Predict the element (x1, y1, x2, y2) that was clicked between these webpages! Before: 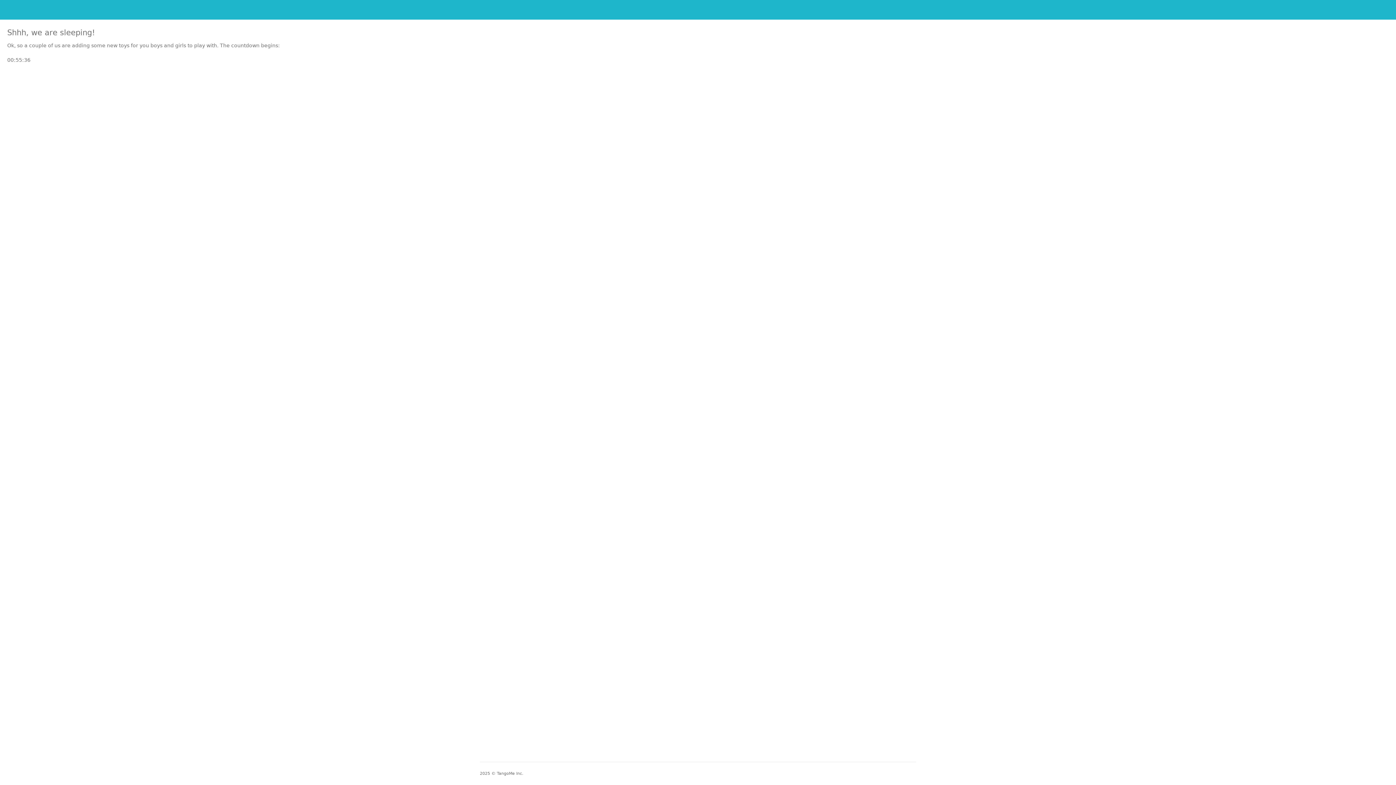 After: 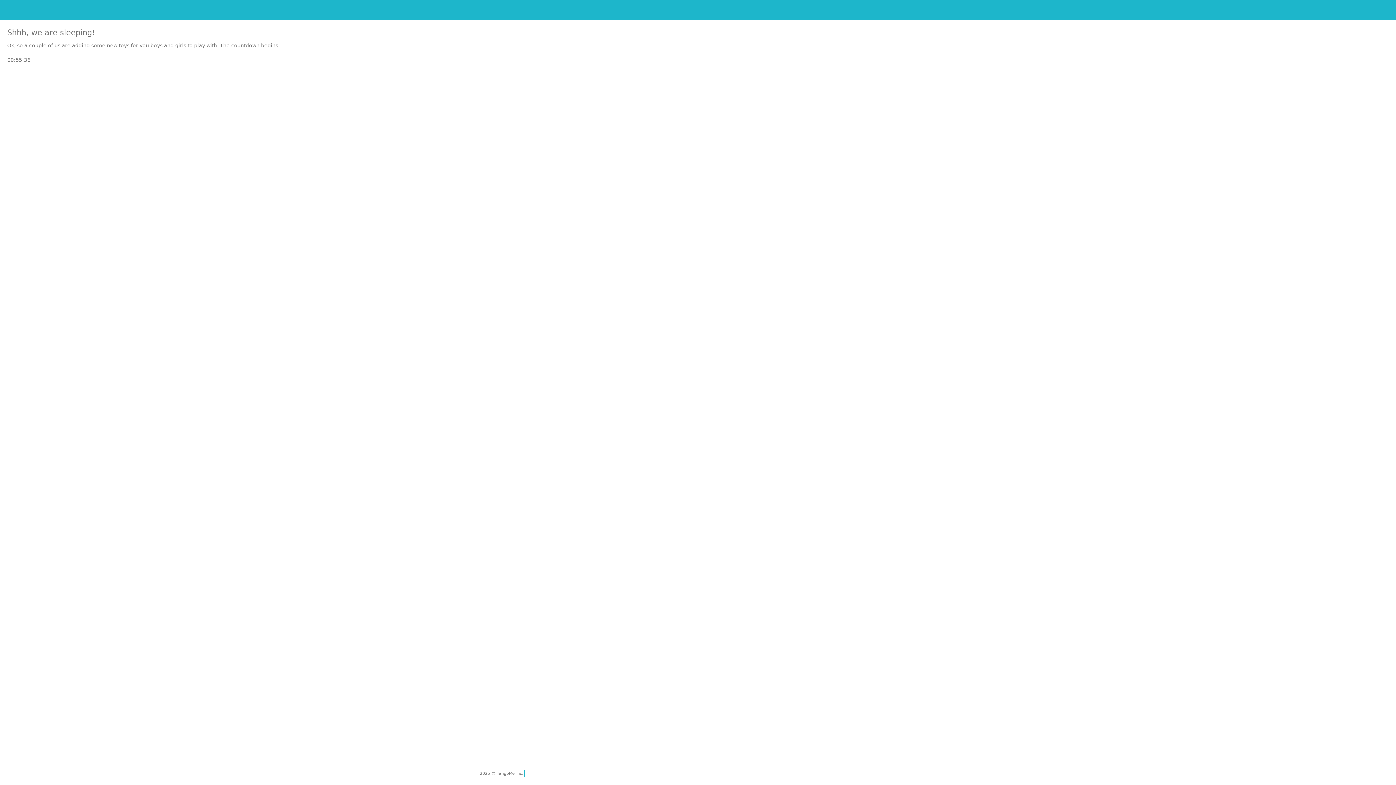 Action: label: TangoMe Inc. bbox: (497, 771, 523, 776)